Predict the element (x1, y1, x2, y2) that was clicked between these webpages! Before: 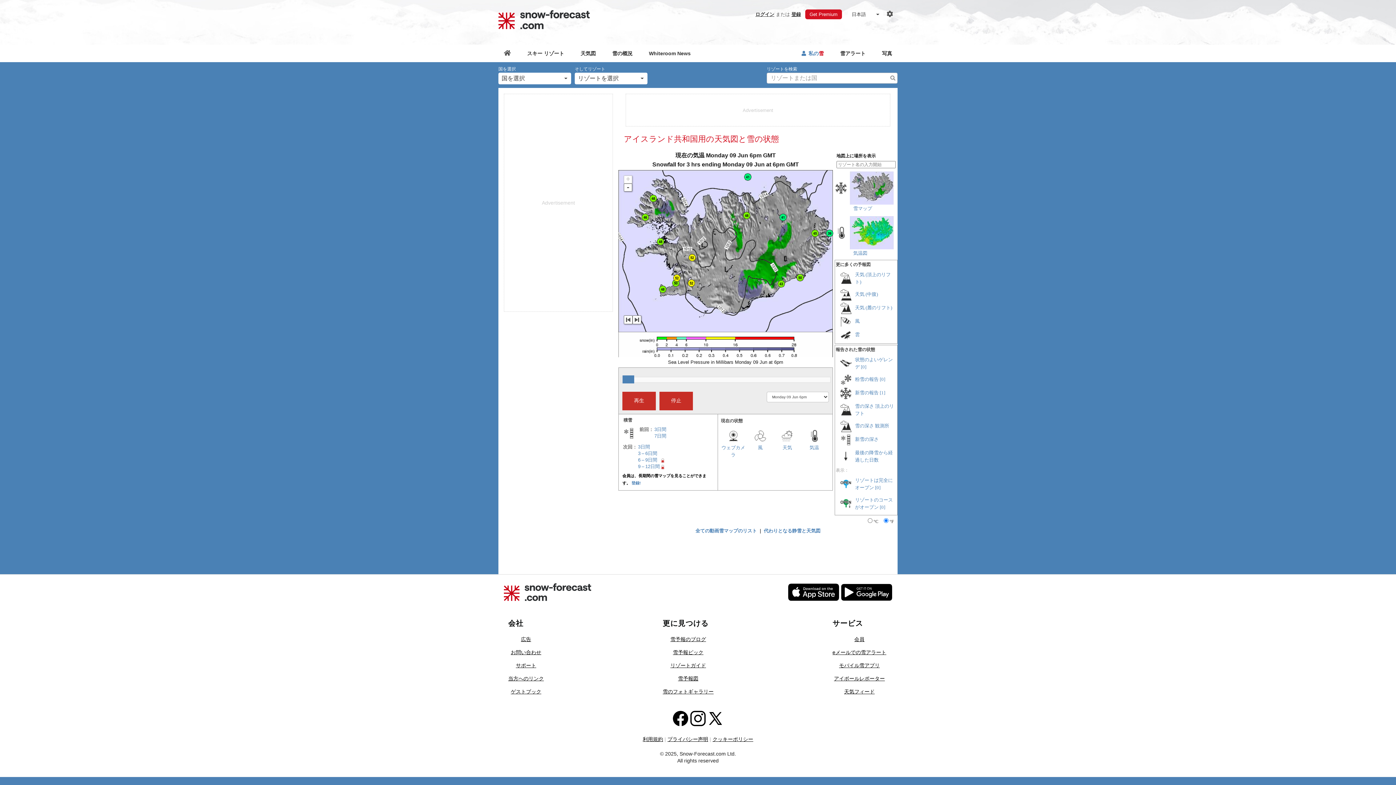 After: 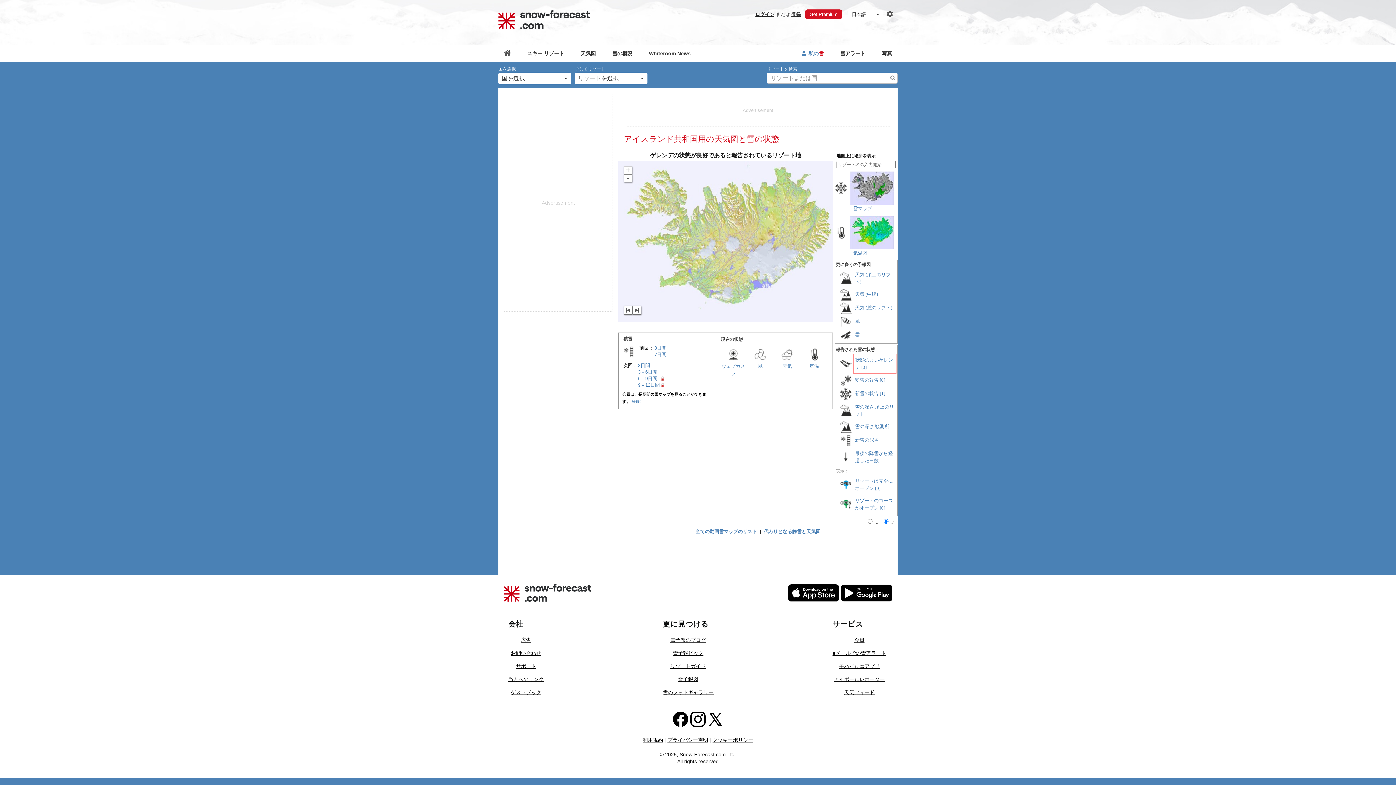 Action: bbox: (839, 361, 852, 365)